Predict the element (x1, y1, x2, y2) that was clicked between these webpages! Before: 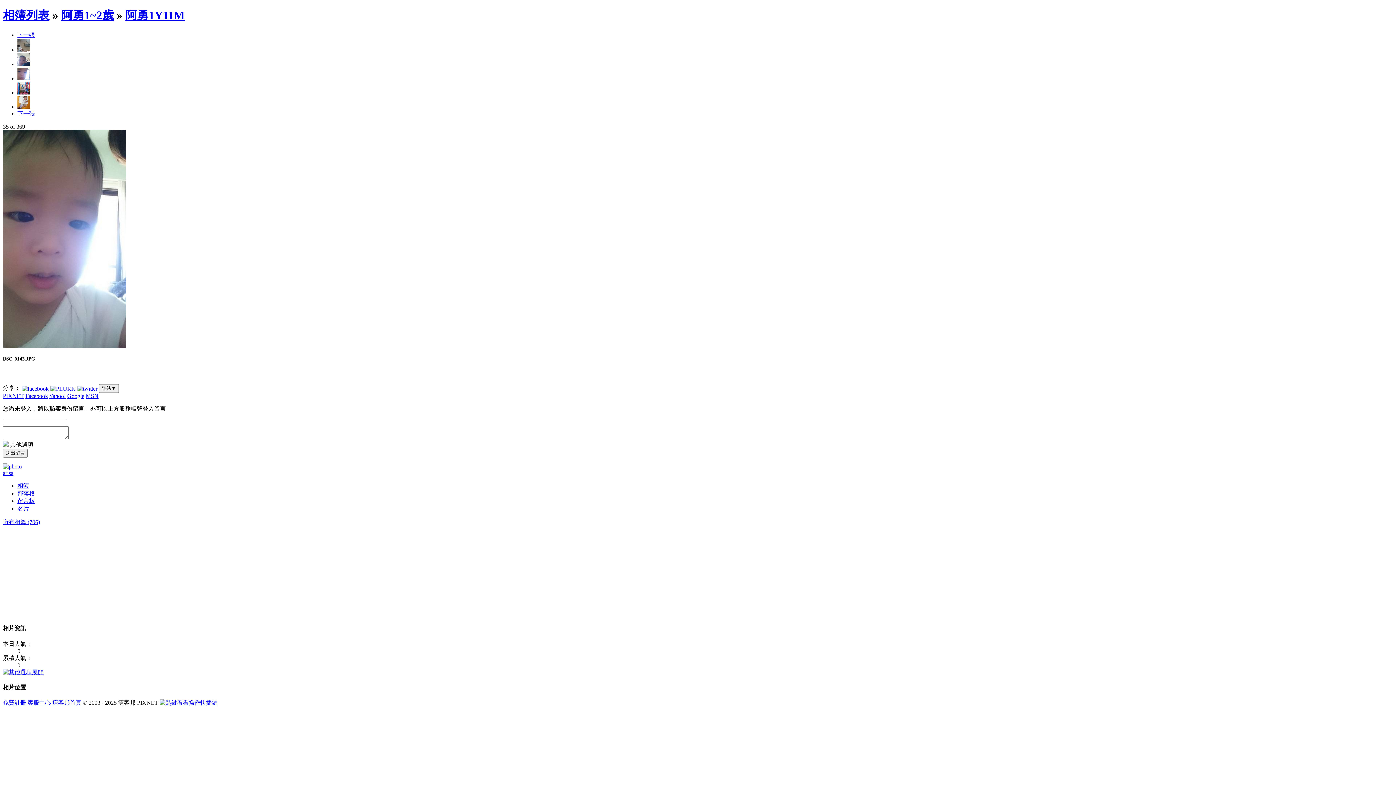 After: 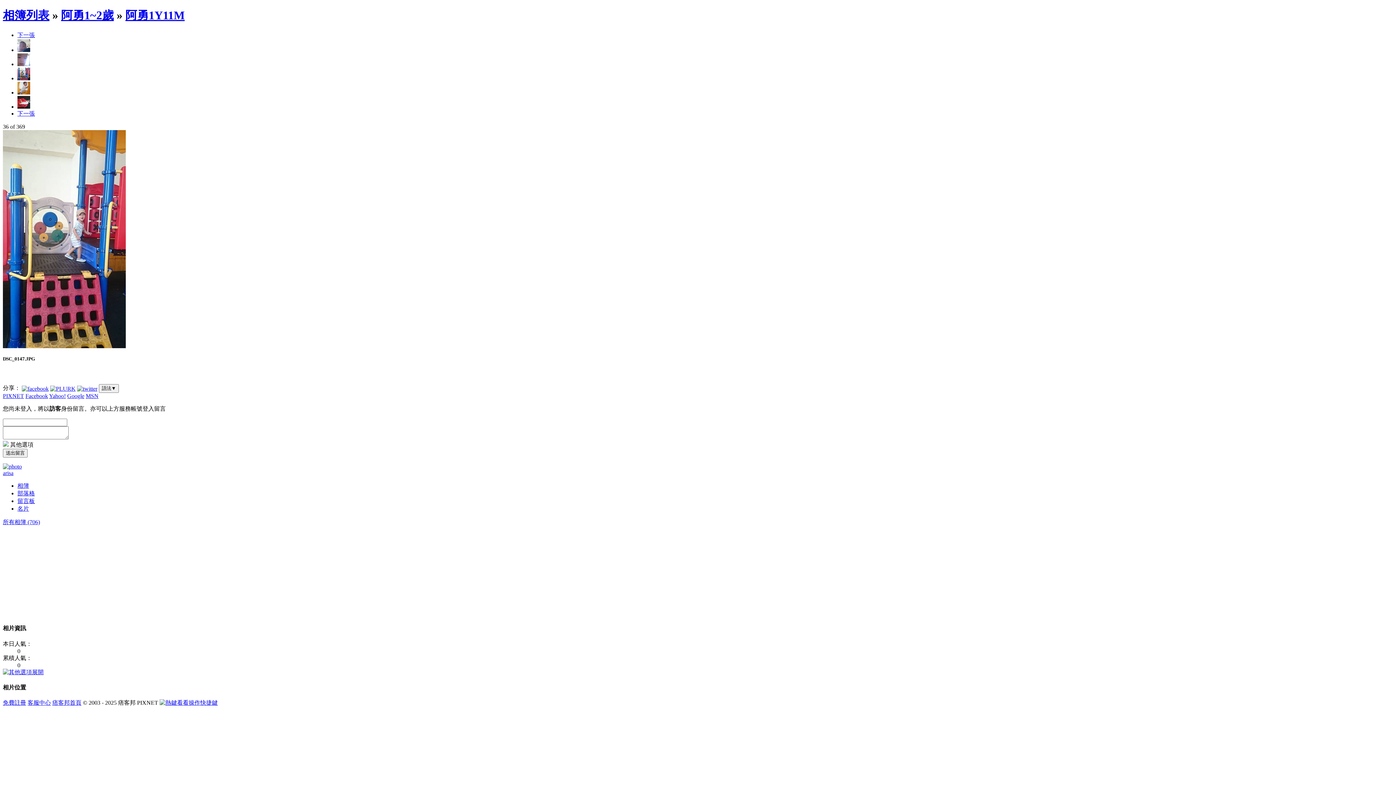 Action: bbox: (17, 89, 30, 95)